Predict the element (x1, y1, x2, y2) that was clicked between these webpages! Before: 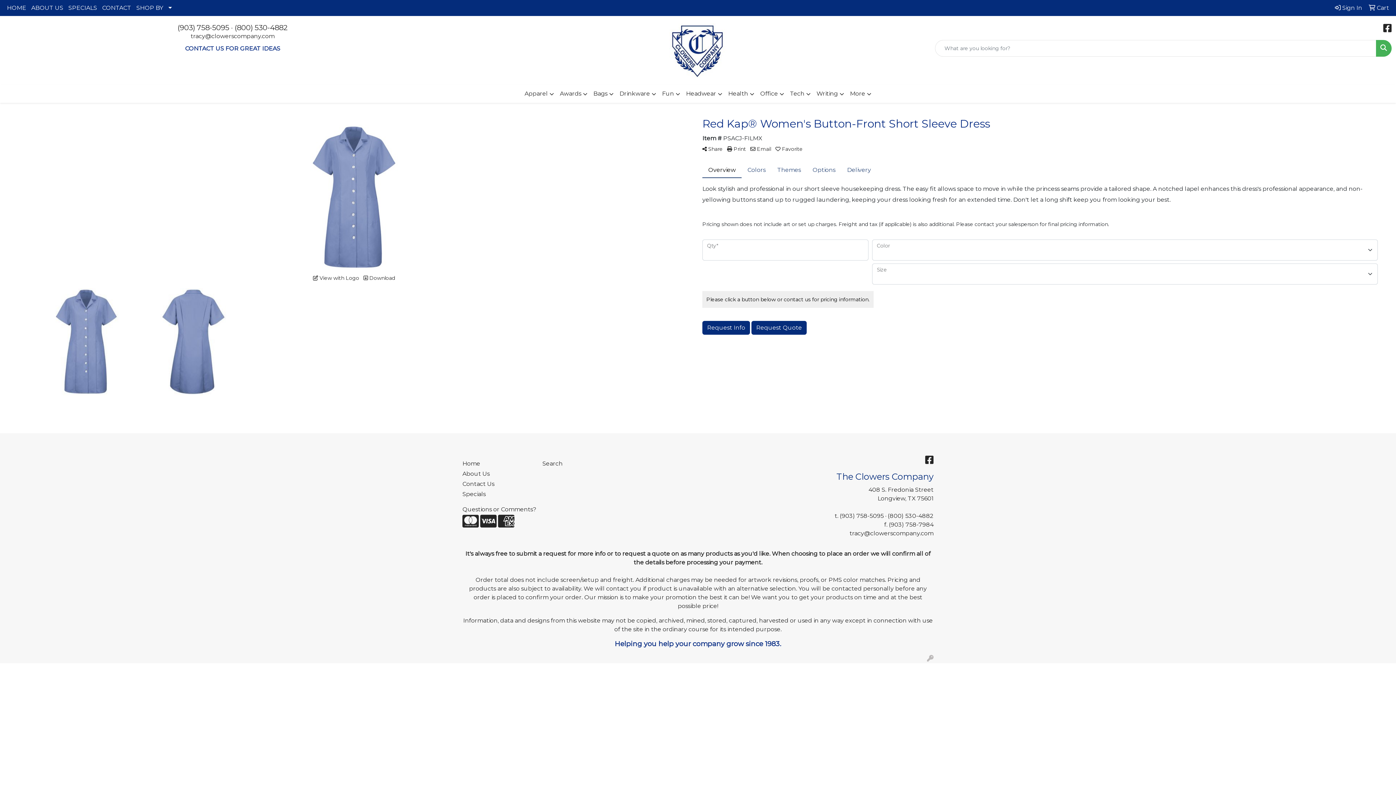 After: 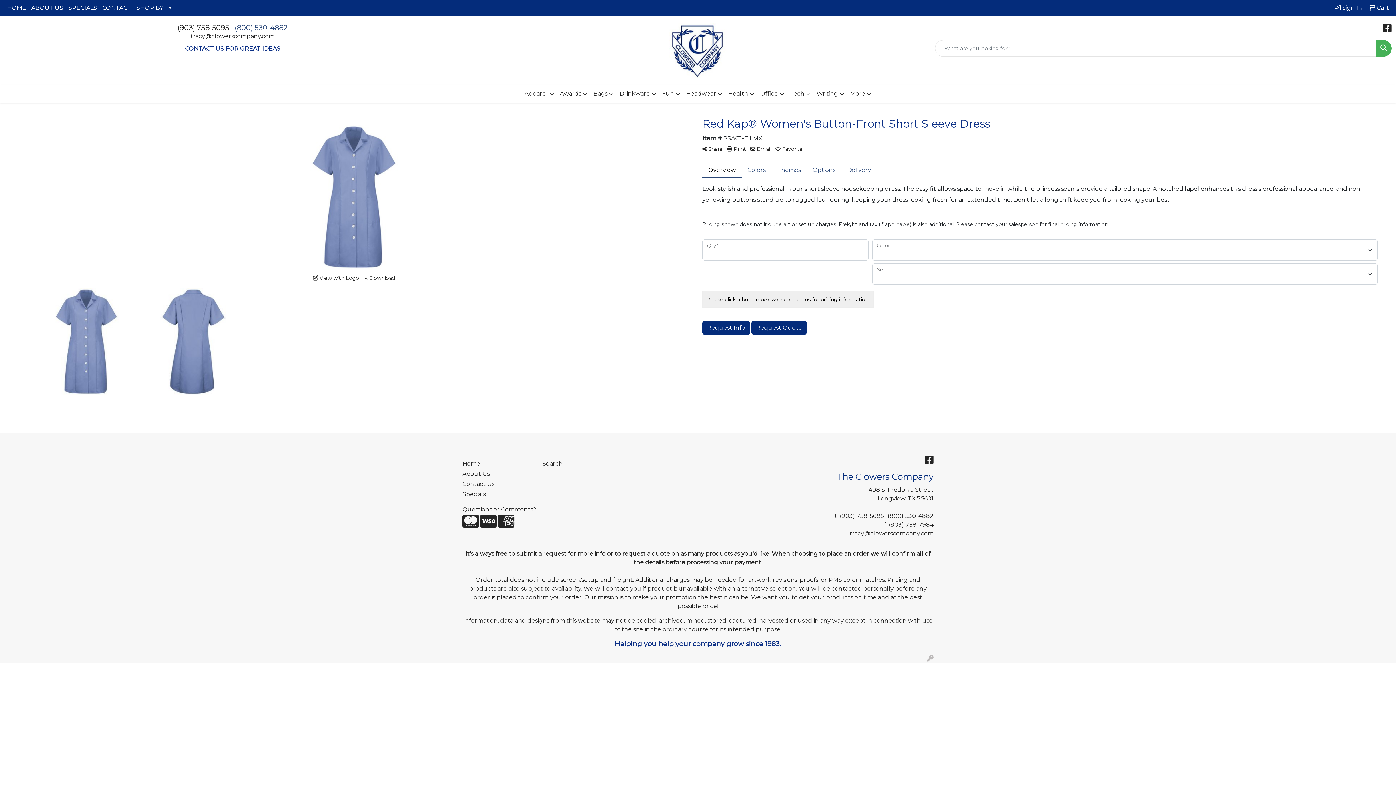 Action: bbox: (234, 23, 287, 32) label: (800) 530-4882